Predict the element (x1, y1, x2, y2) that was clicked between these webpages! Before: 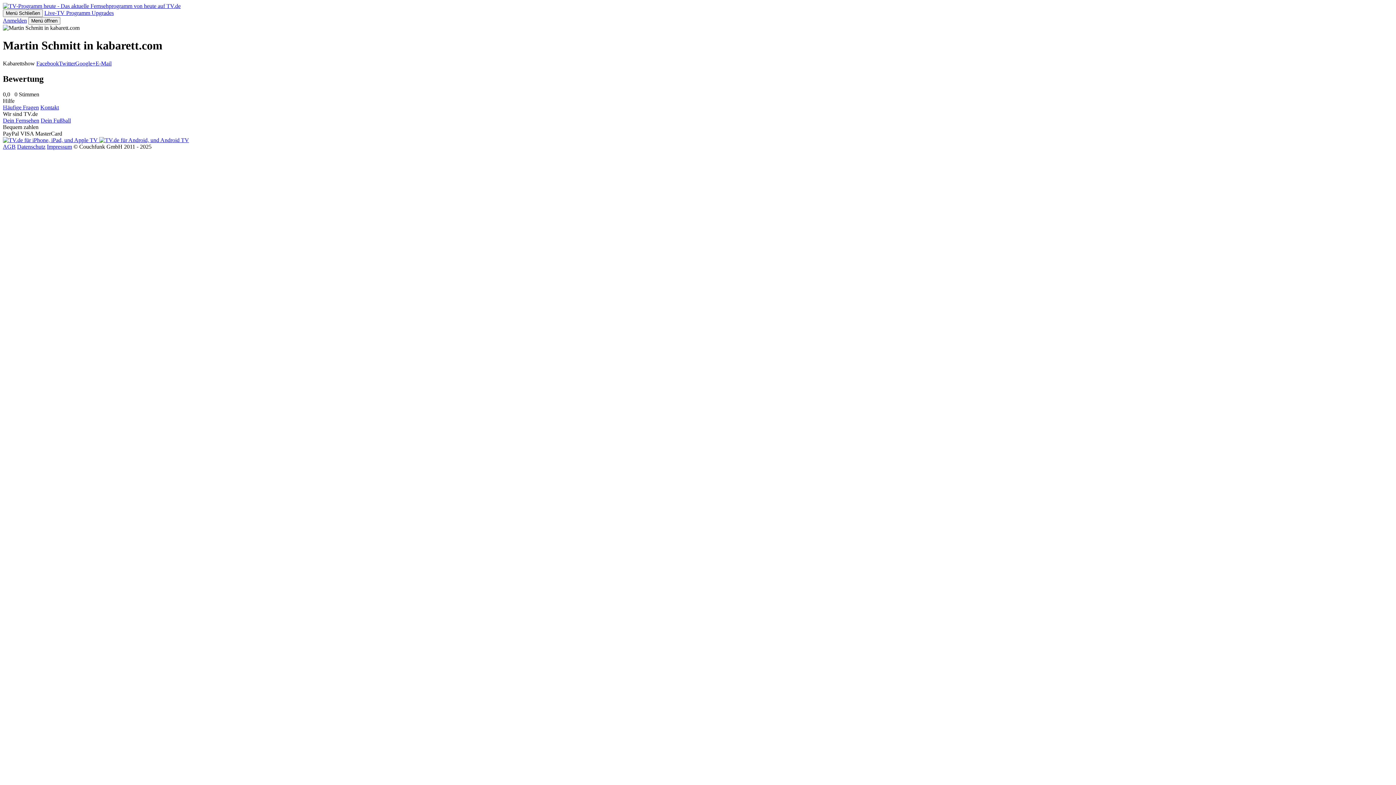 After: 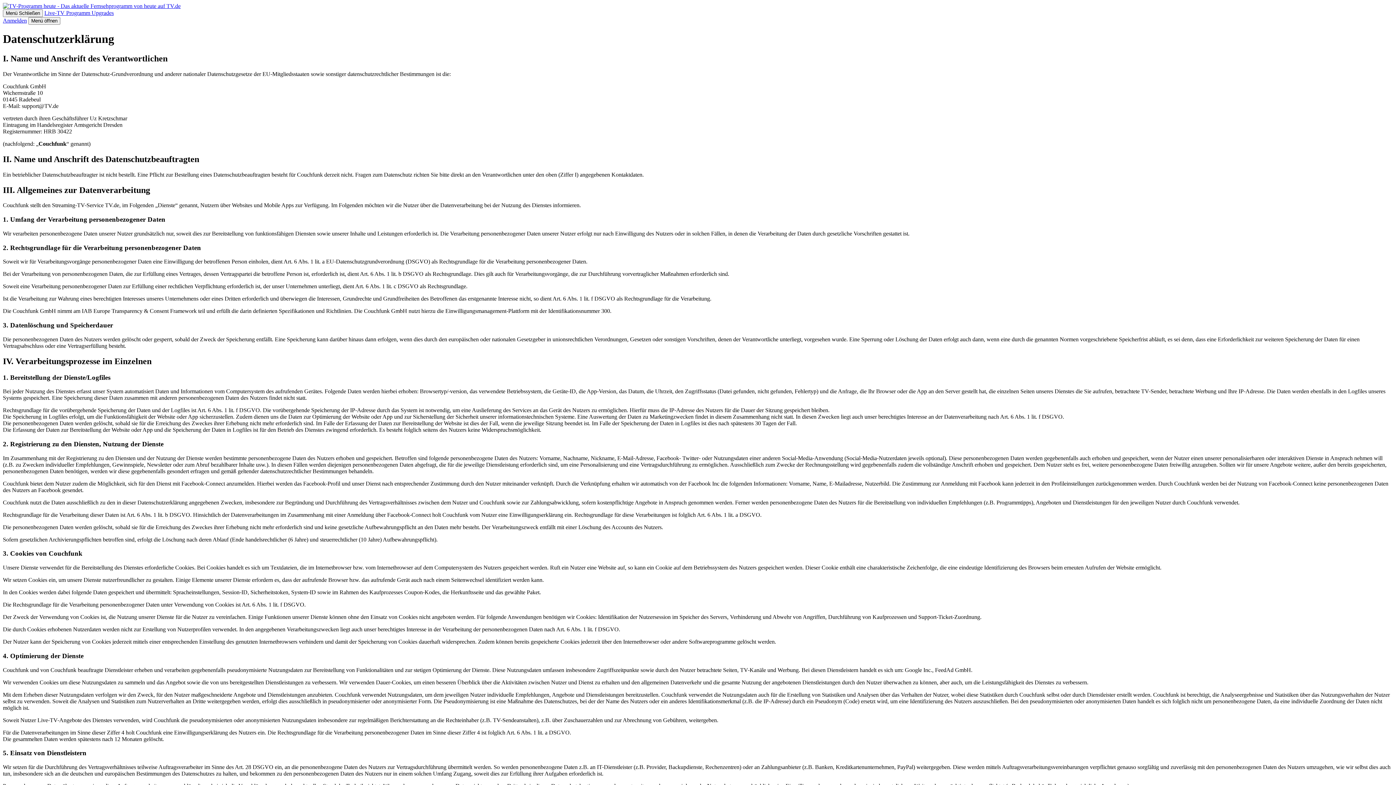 Action: bbox: (17, 143, 45, 149) label: Datenschutz